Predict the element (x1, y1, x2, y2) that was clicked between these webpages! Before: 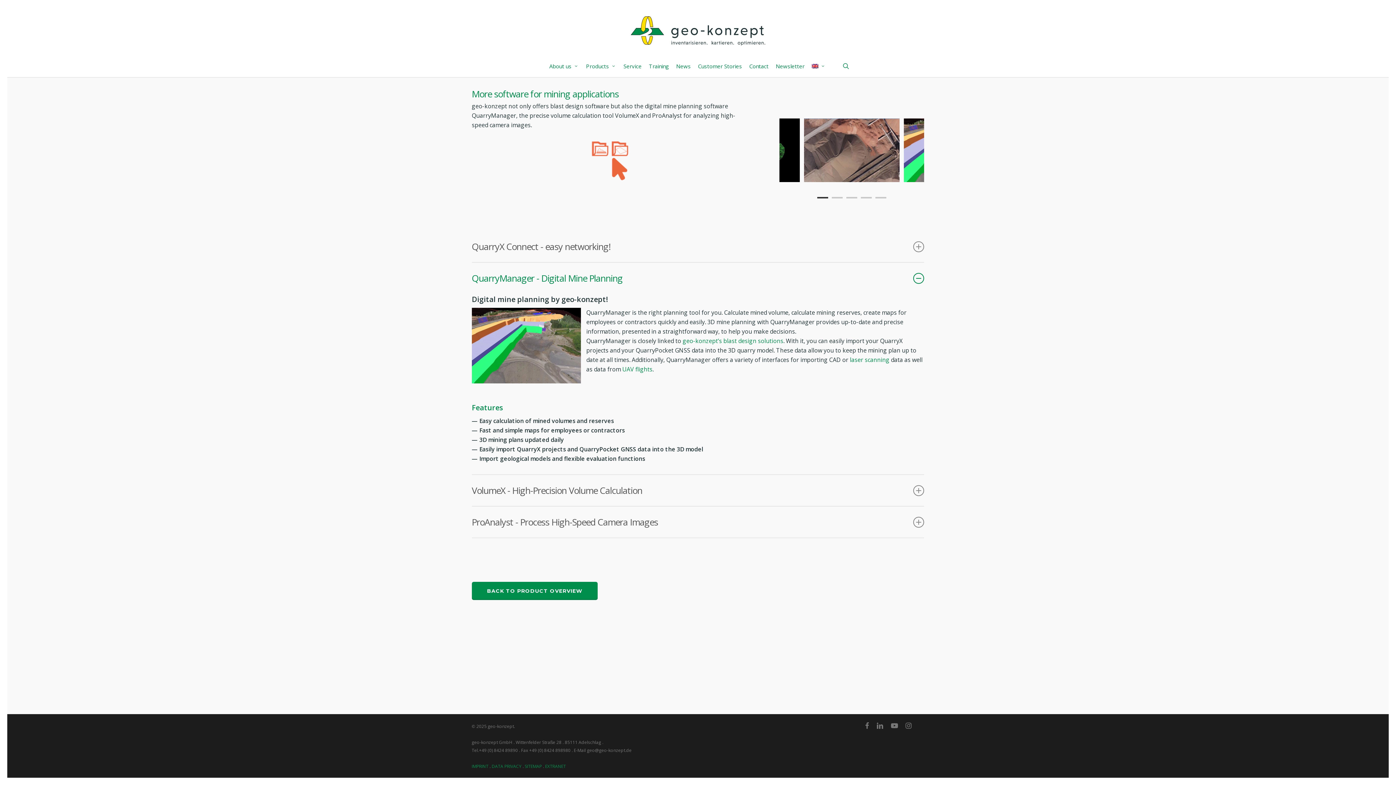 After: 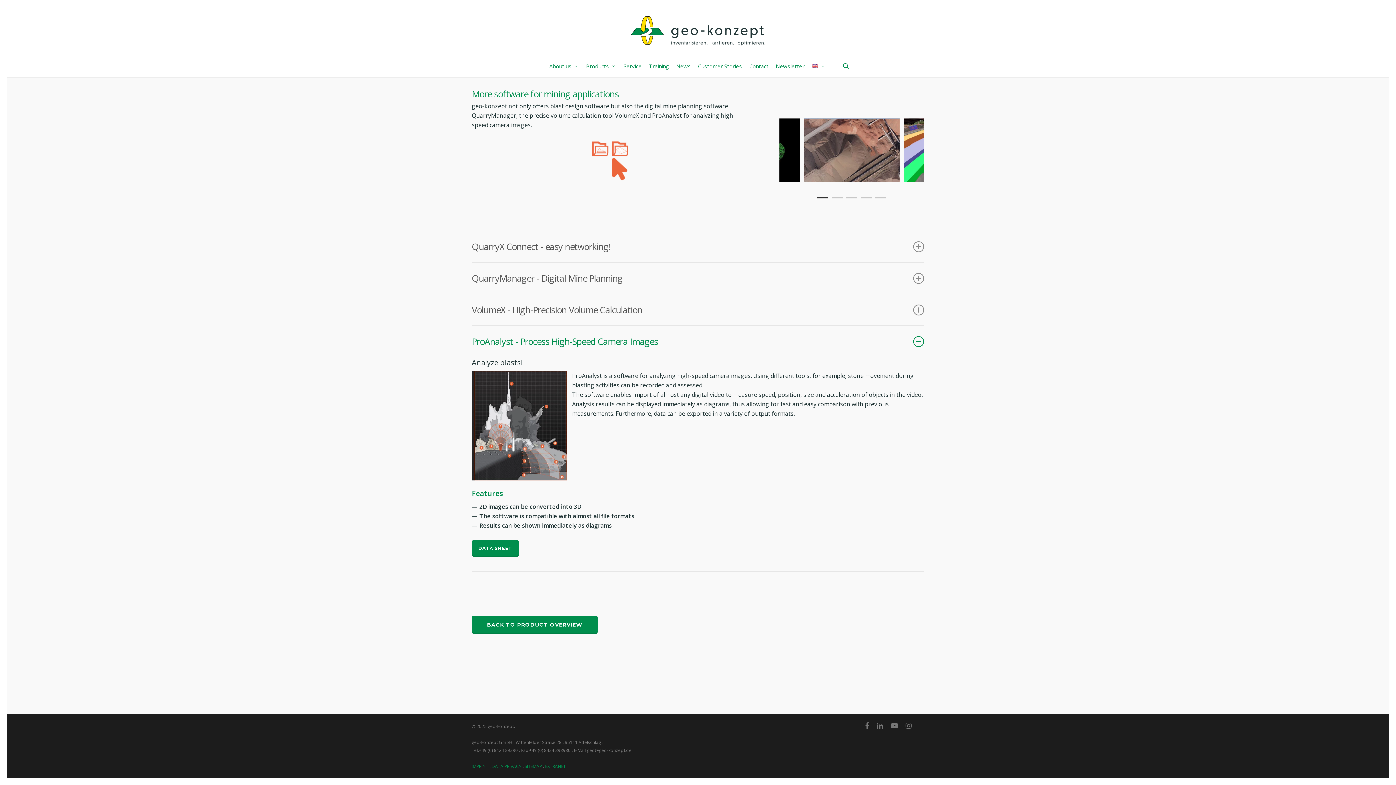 Action: label: ProAnalyst - Process High-Speed Camera Images bbox: (471, 506, 924, 537)